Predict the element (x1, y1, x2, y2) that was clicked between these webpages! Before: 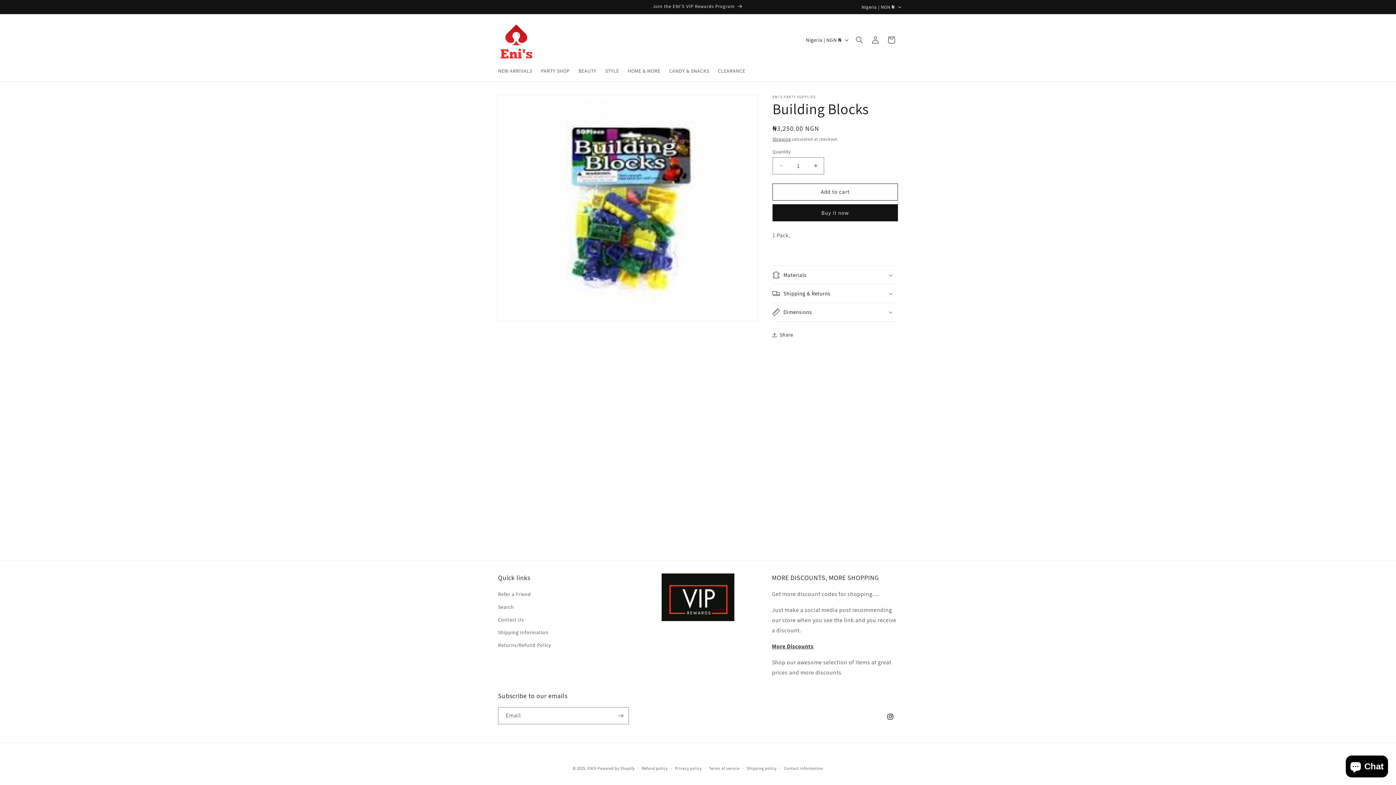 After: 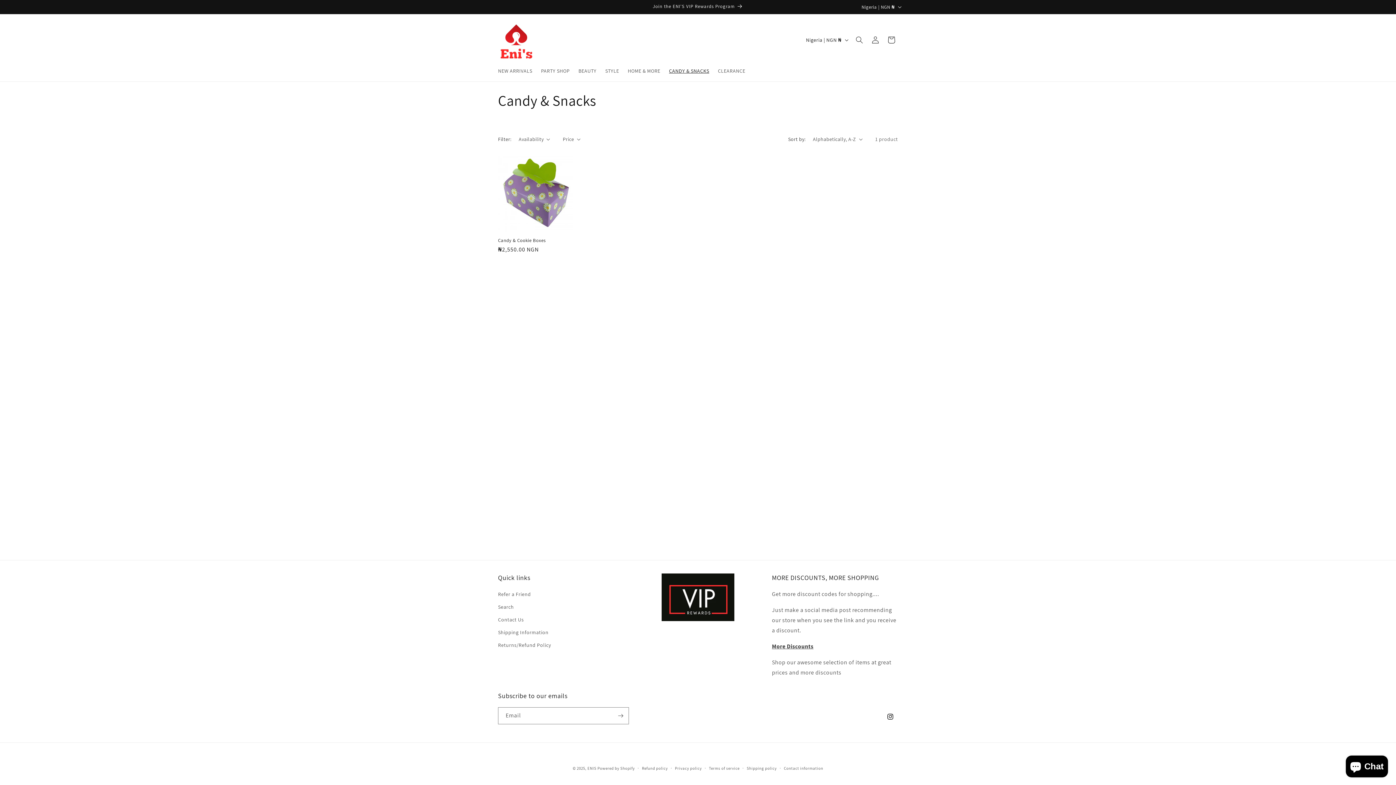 Action: label: CANDY & SNACKS bbox: (664, 63, 713, 78)